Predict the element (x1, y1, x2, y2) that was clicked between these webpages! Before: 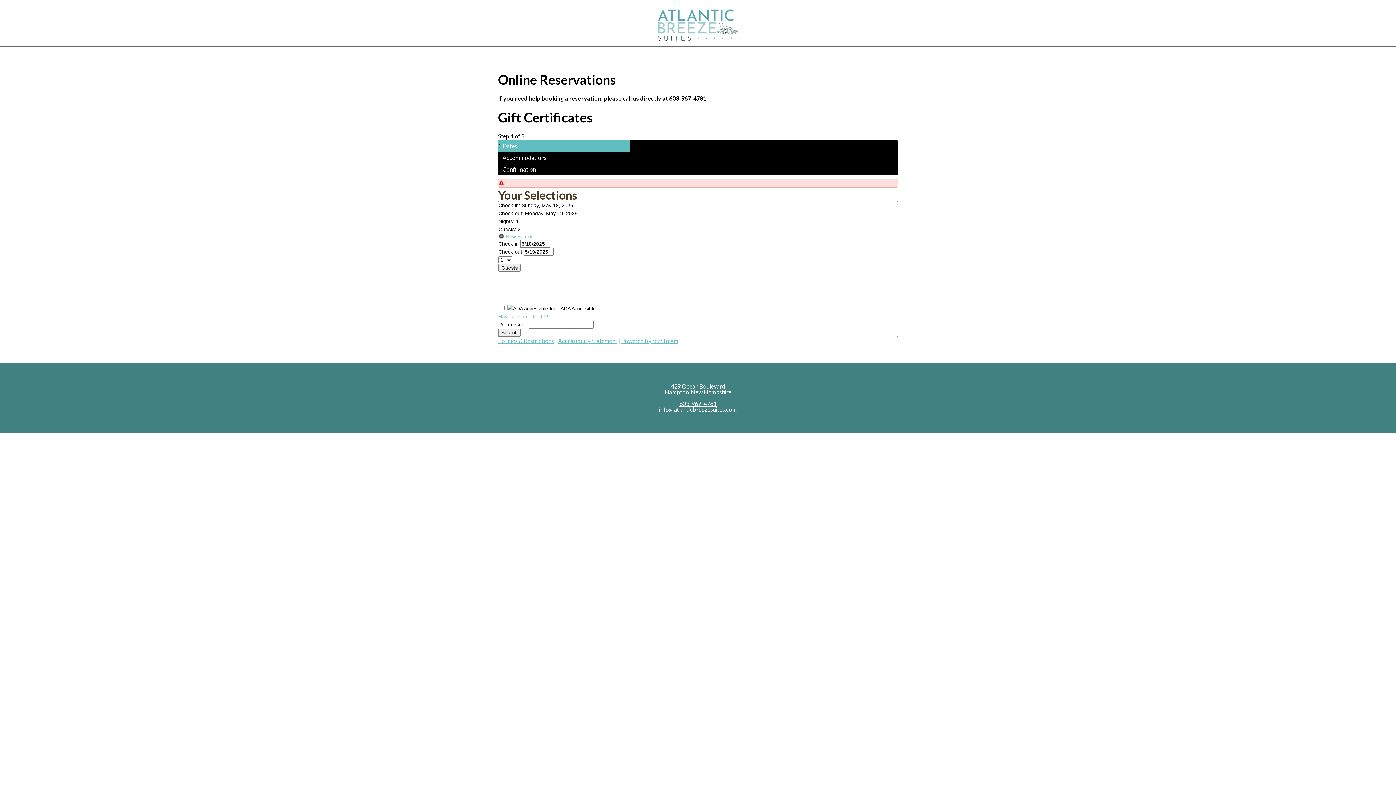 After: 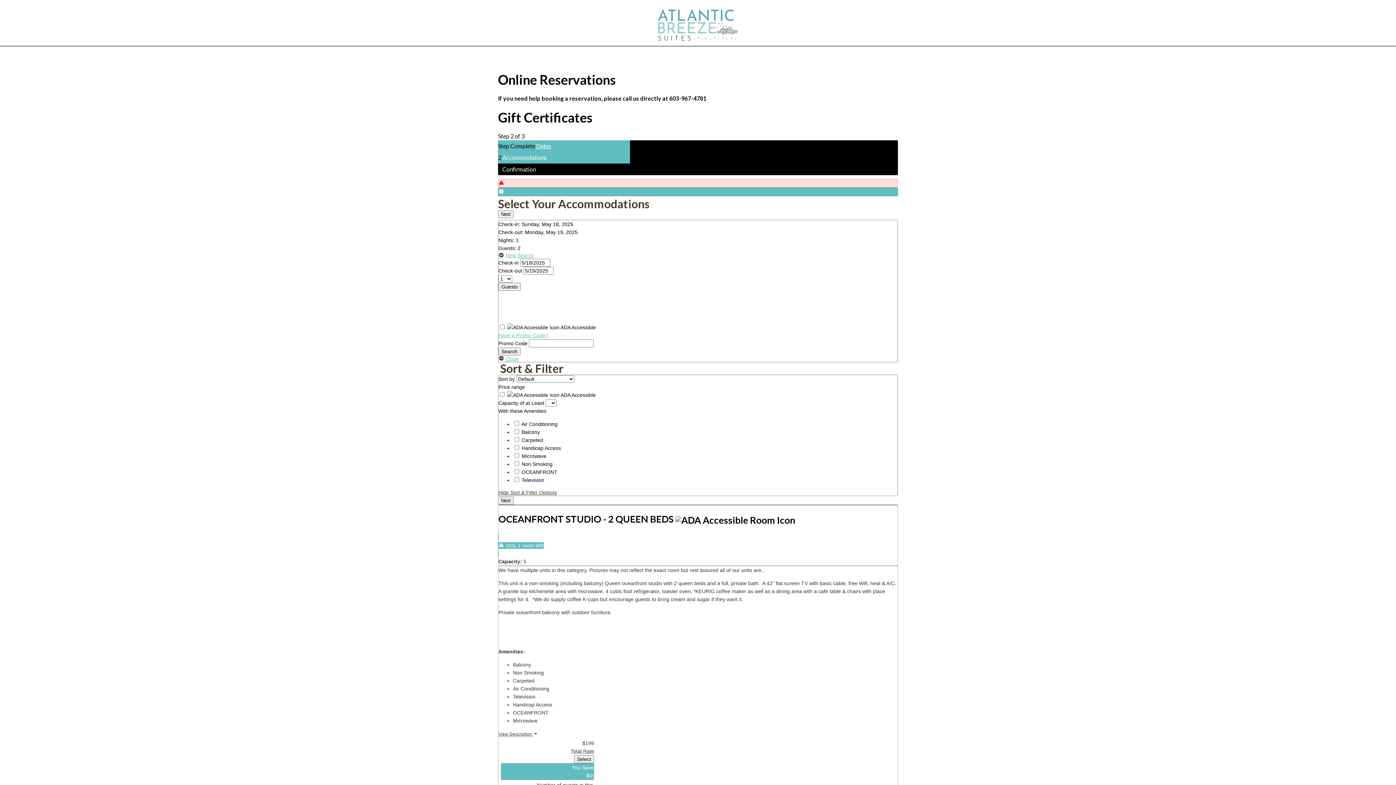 Action: label: Search bbox: (498, 328, 520, 336)